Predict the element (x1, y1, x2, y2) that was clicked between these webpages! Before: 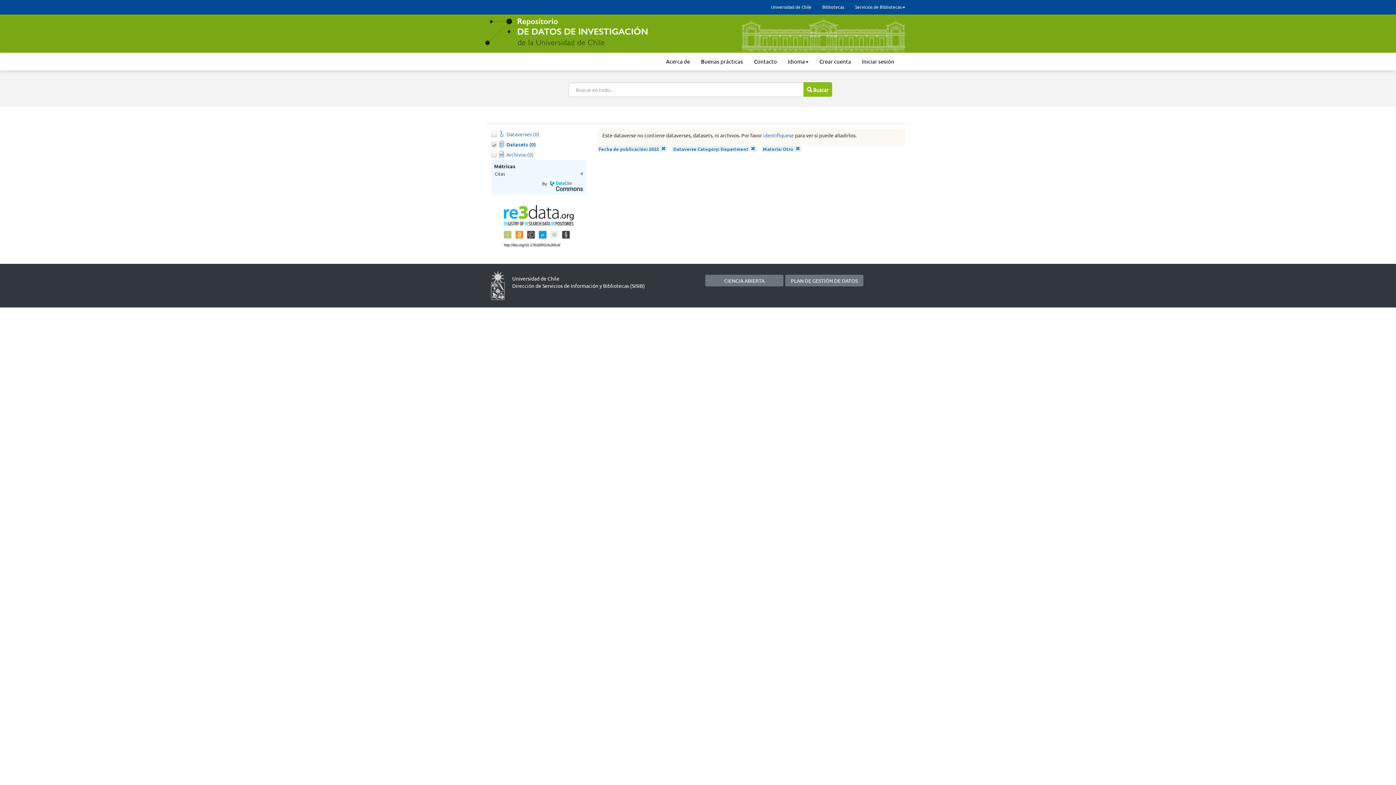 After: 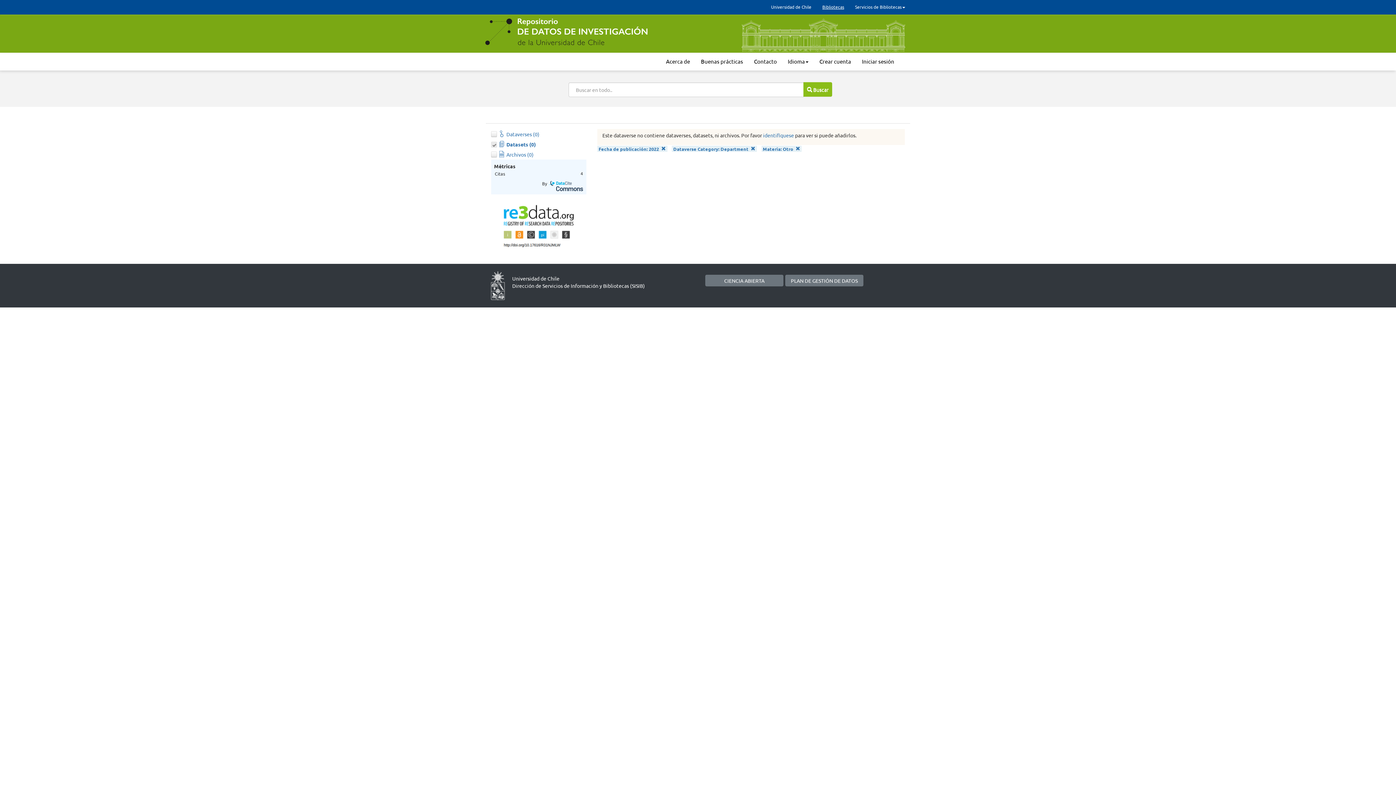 Action: bbox: (817, 0, 849, 13) label: Bibliotecas